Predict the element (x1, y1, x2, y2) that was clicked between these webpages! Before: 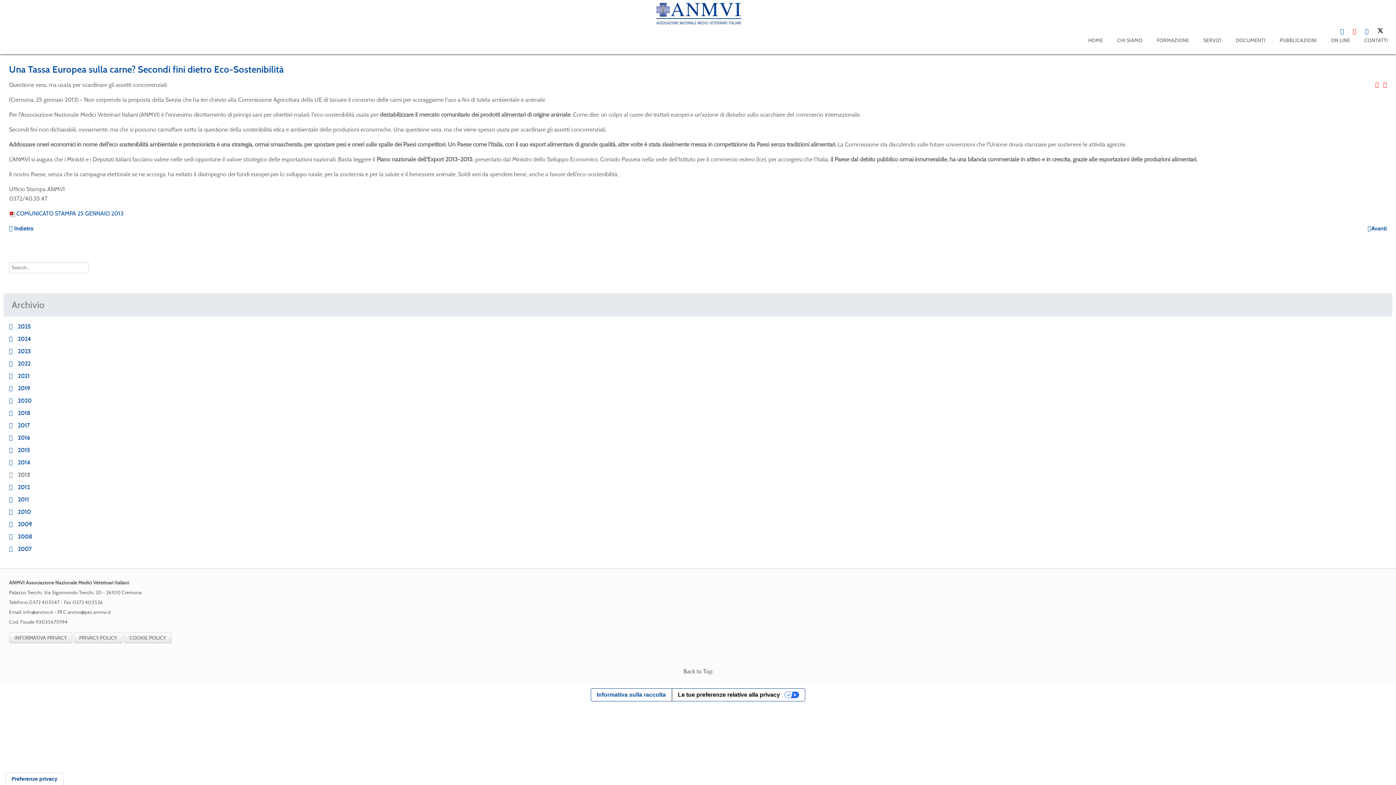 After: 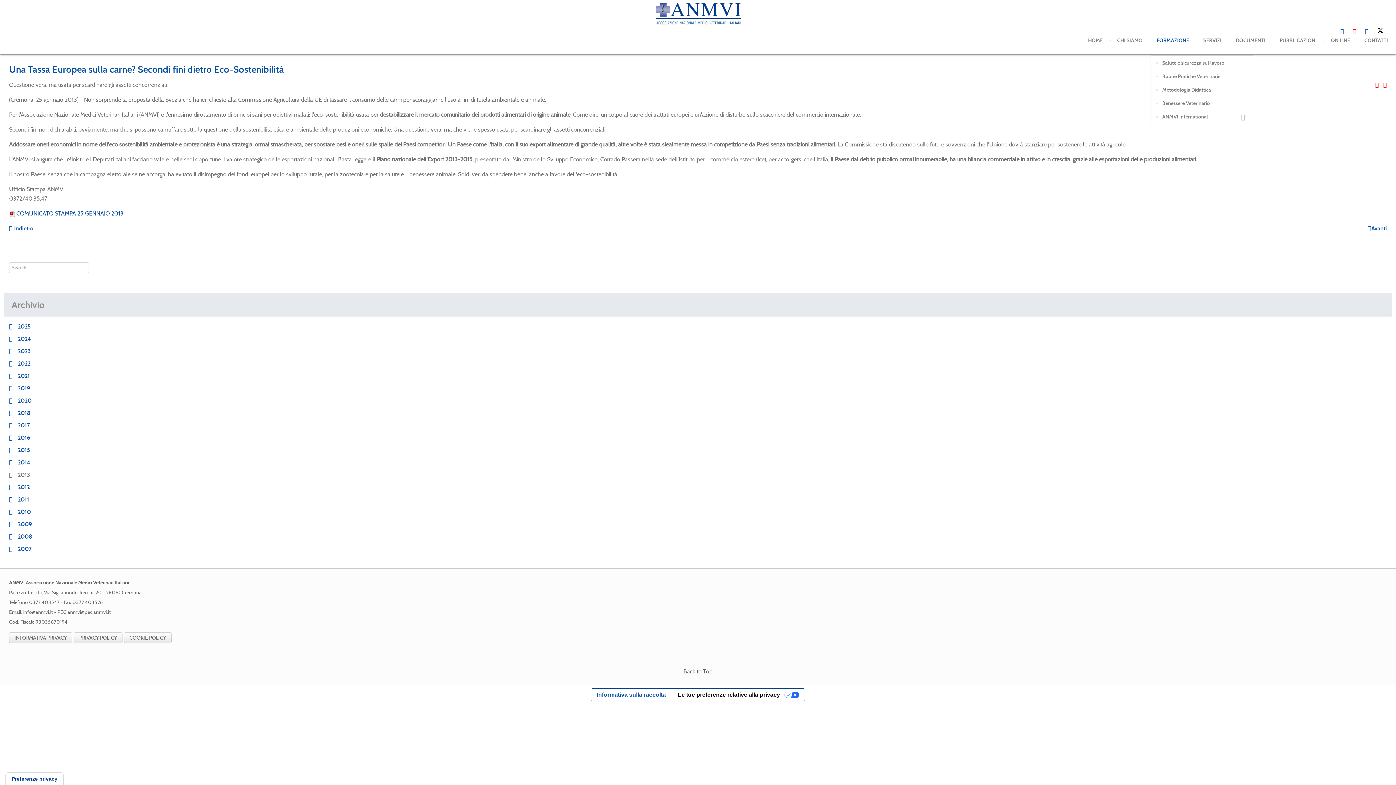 Action: label: FORMAZIONE bbox: (1151, 33, 1195, 48)